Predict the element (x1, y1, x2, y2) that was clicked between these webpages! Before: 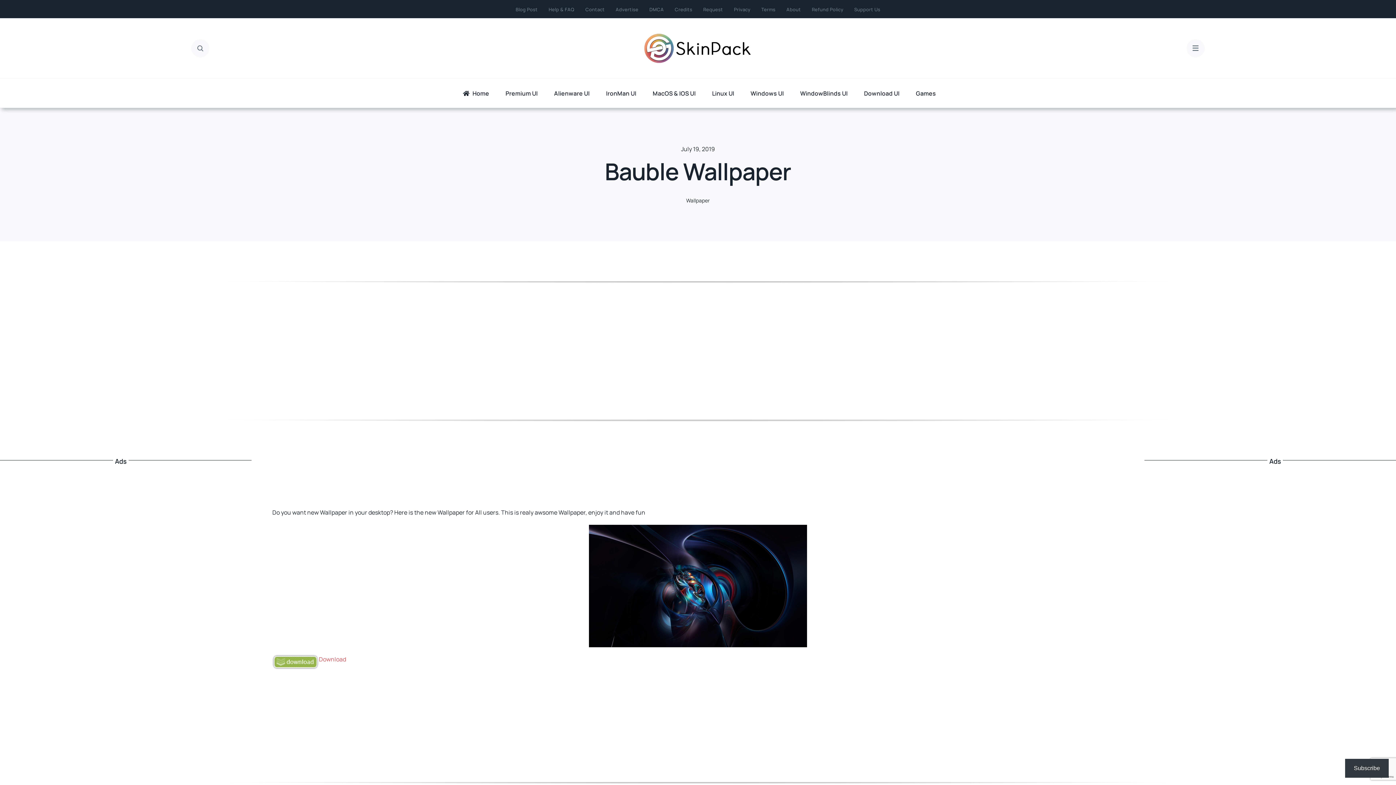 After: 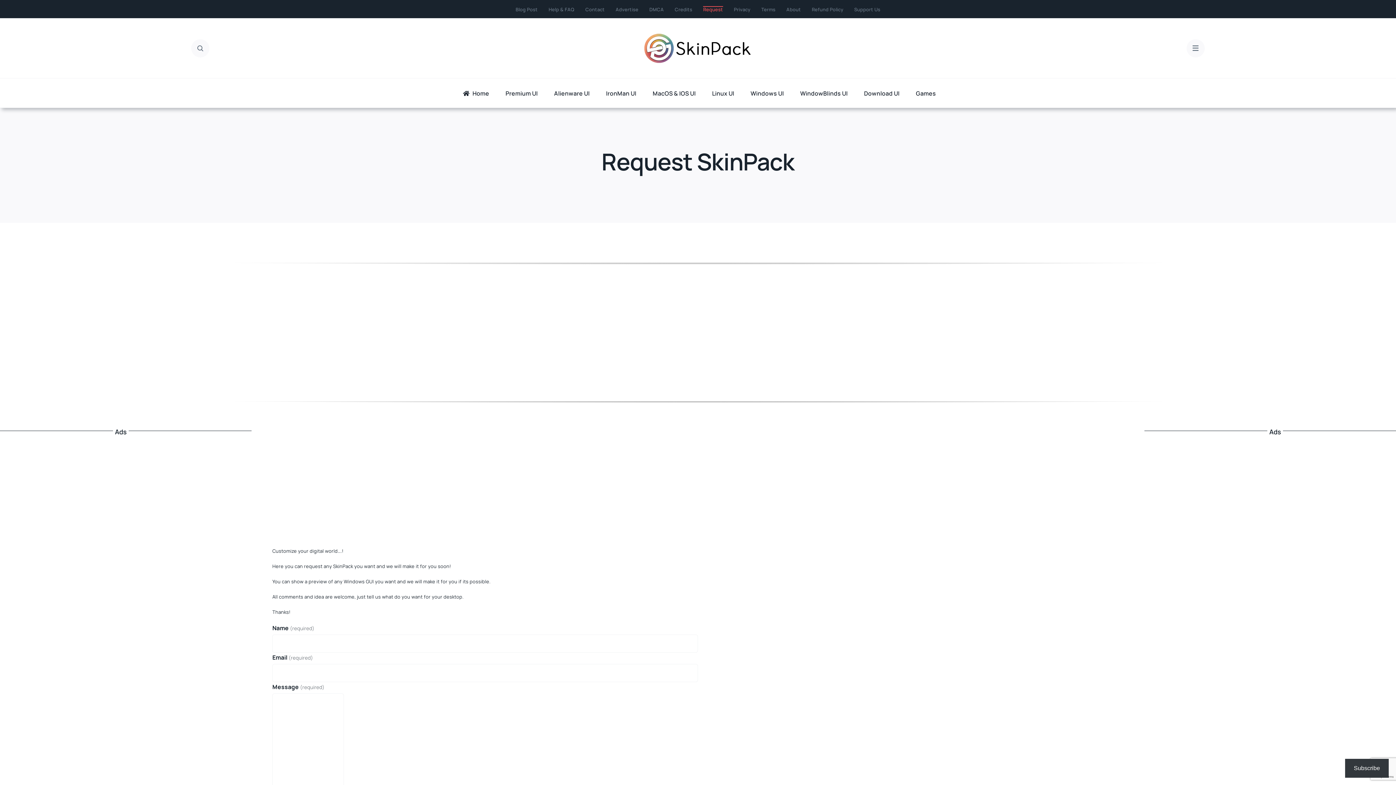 Action: bbox: (703, 6, 723, 12) label: Request